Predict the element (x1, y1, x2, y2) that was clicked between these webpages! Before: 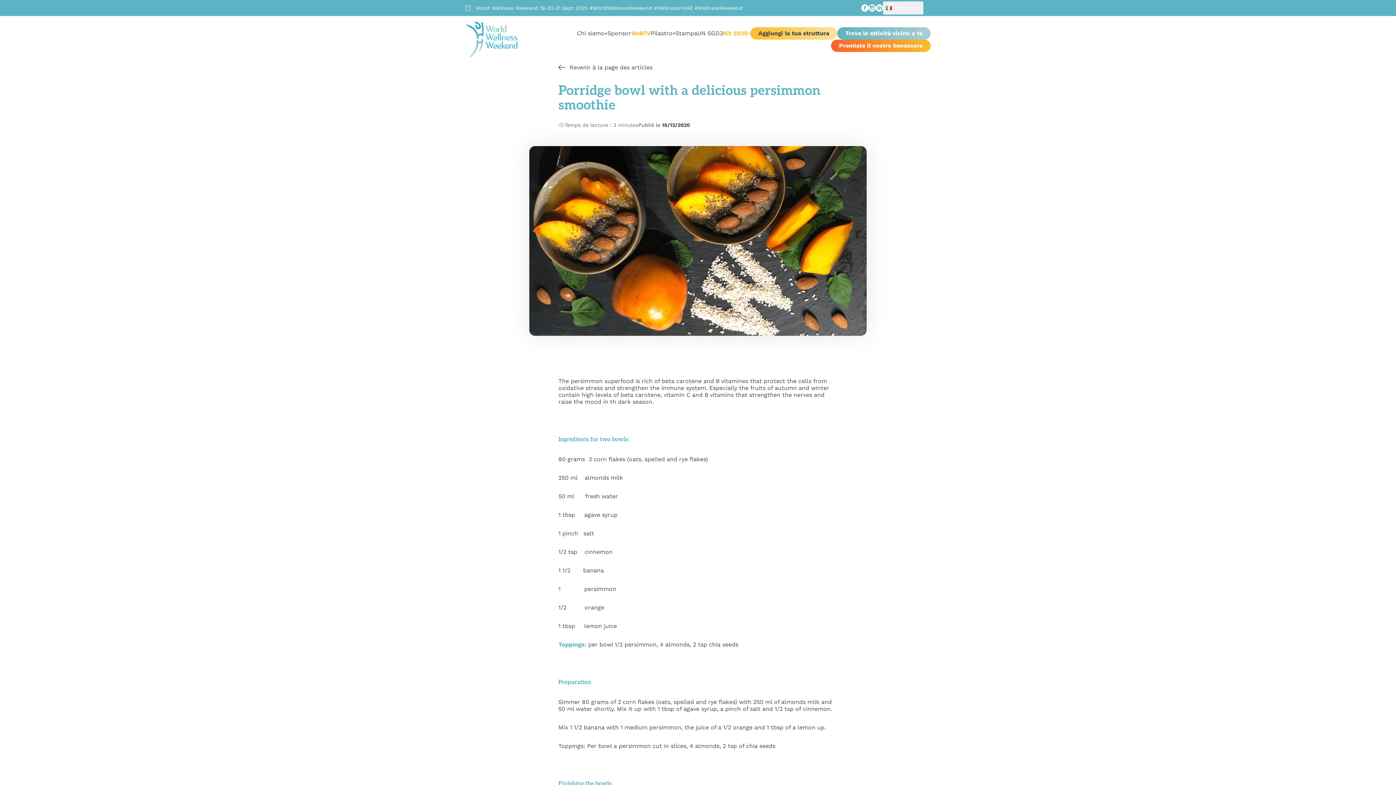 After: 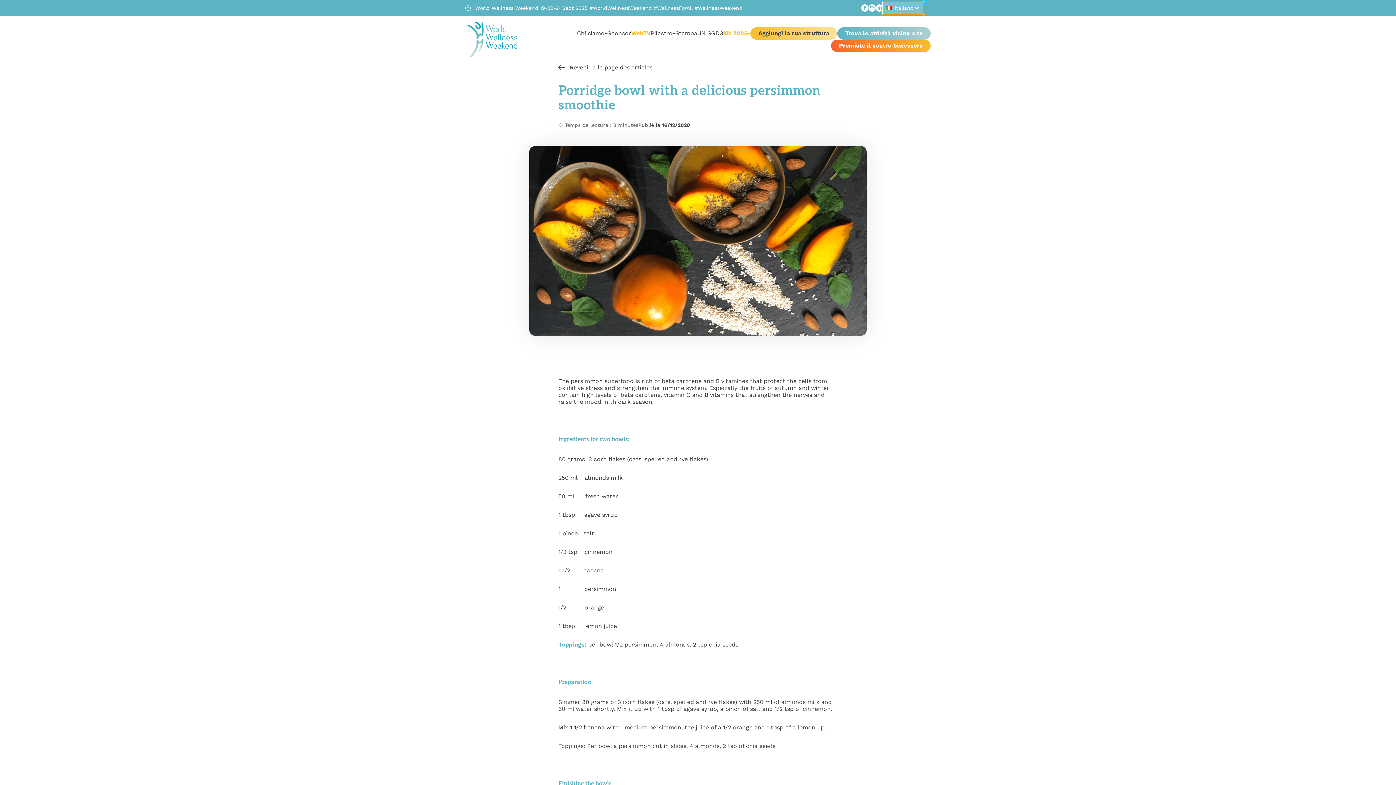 Action: label: Italiano bbox: (883, 1, 923, 14)